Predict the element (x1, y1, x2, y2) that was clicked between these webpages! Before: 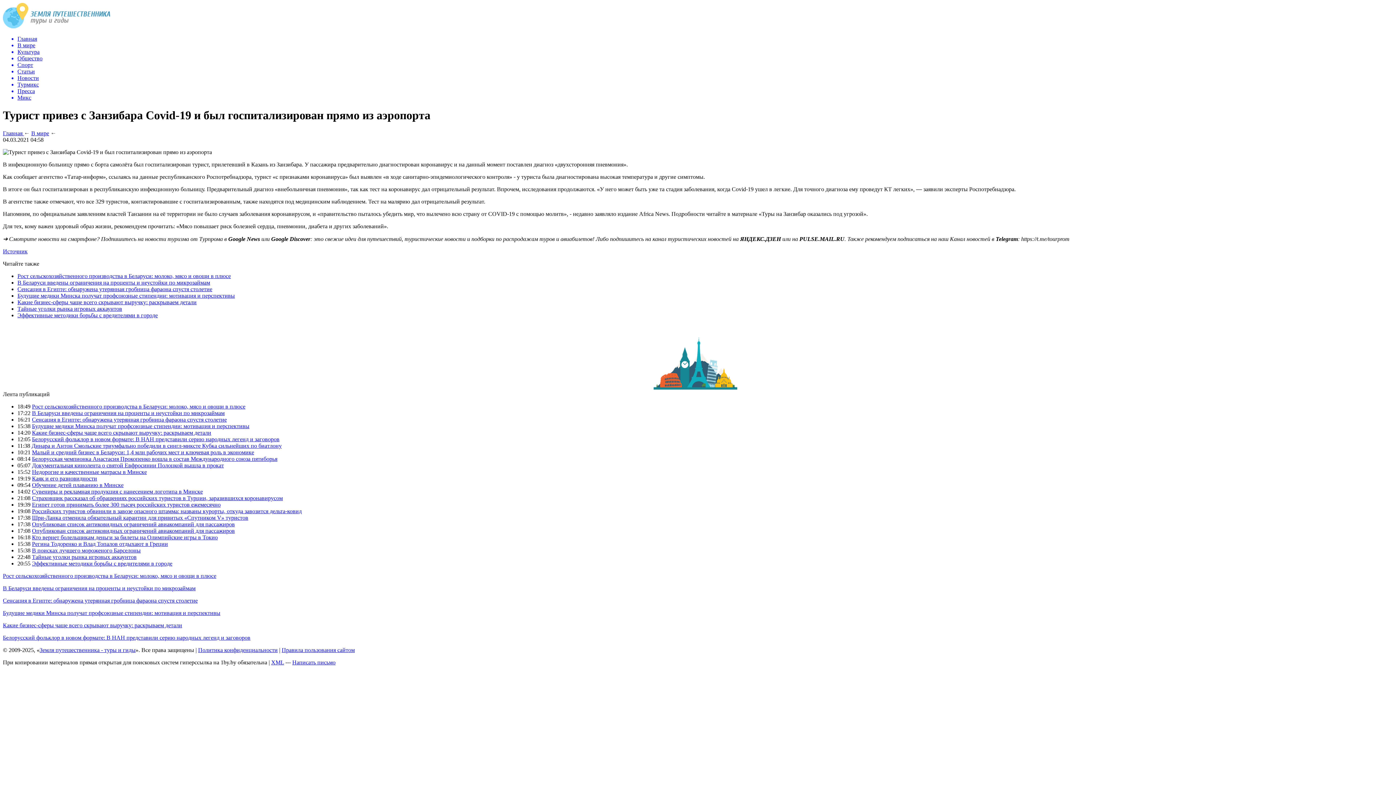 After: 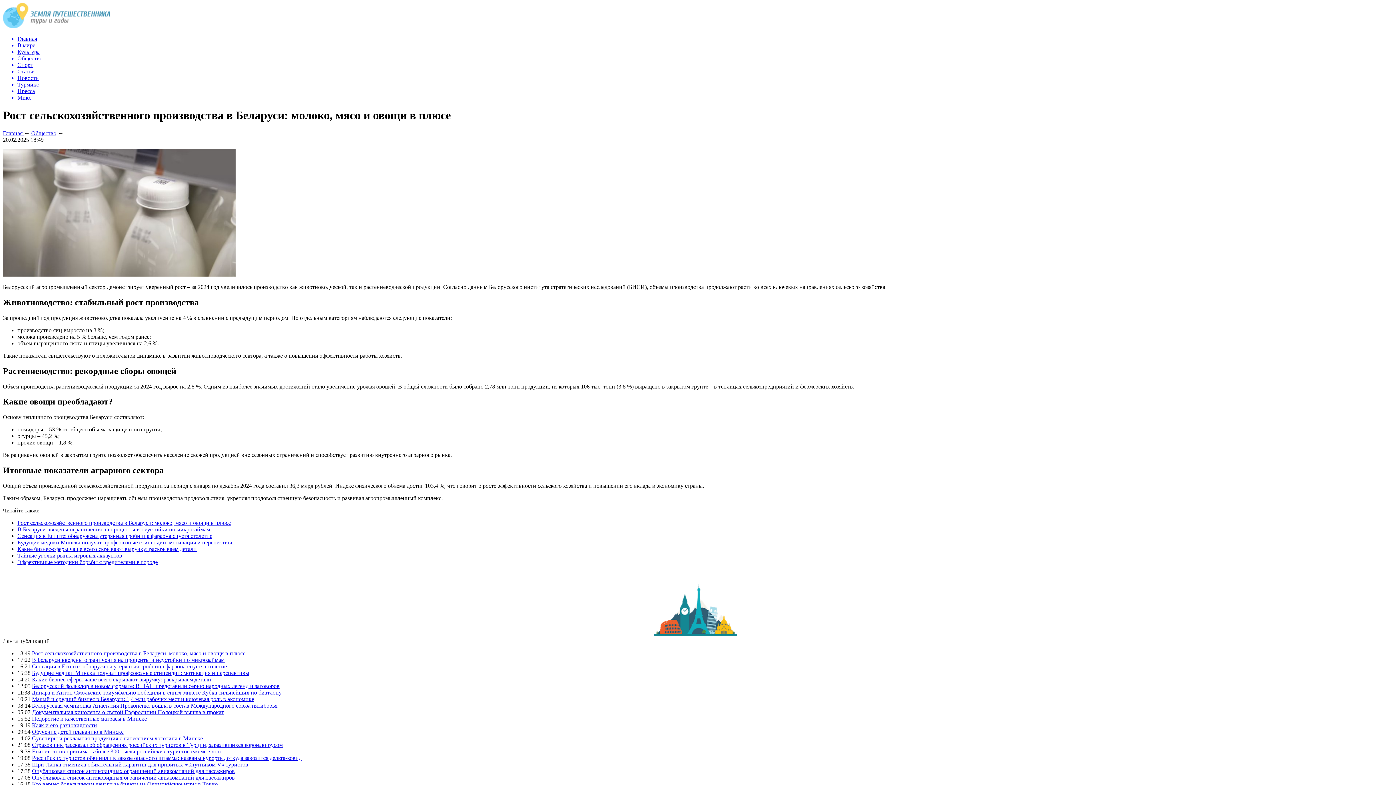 Action: bbox: (2, 573, 216, 579) label: Рост сельскохозяйственного производства в Беларуси: молоко, мясо и овощи в плюсе